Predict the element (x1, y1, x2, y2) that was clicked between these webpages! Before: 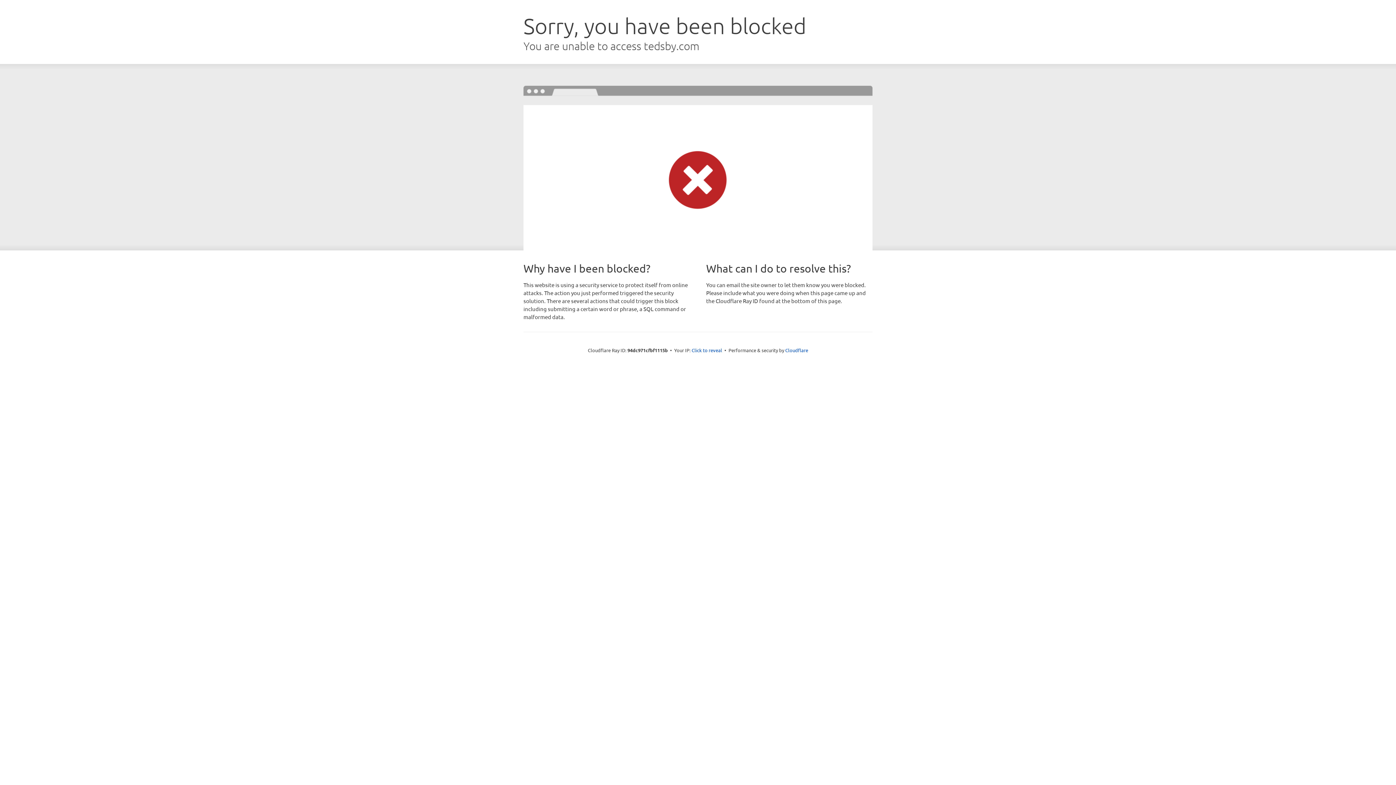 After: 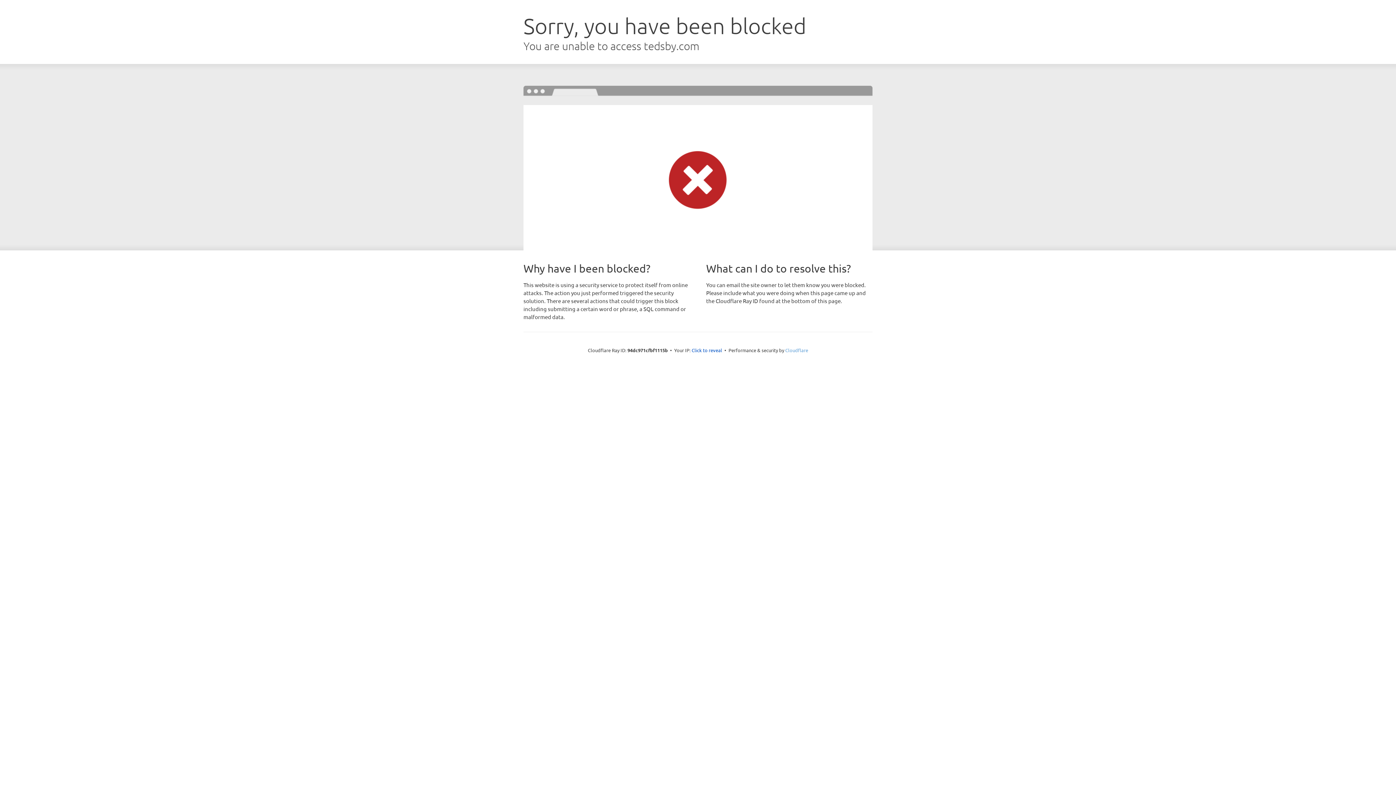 Action: label: Cloudflare bbox: (785, 347, 808, 353)